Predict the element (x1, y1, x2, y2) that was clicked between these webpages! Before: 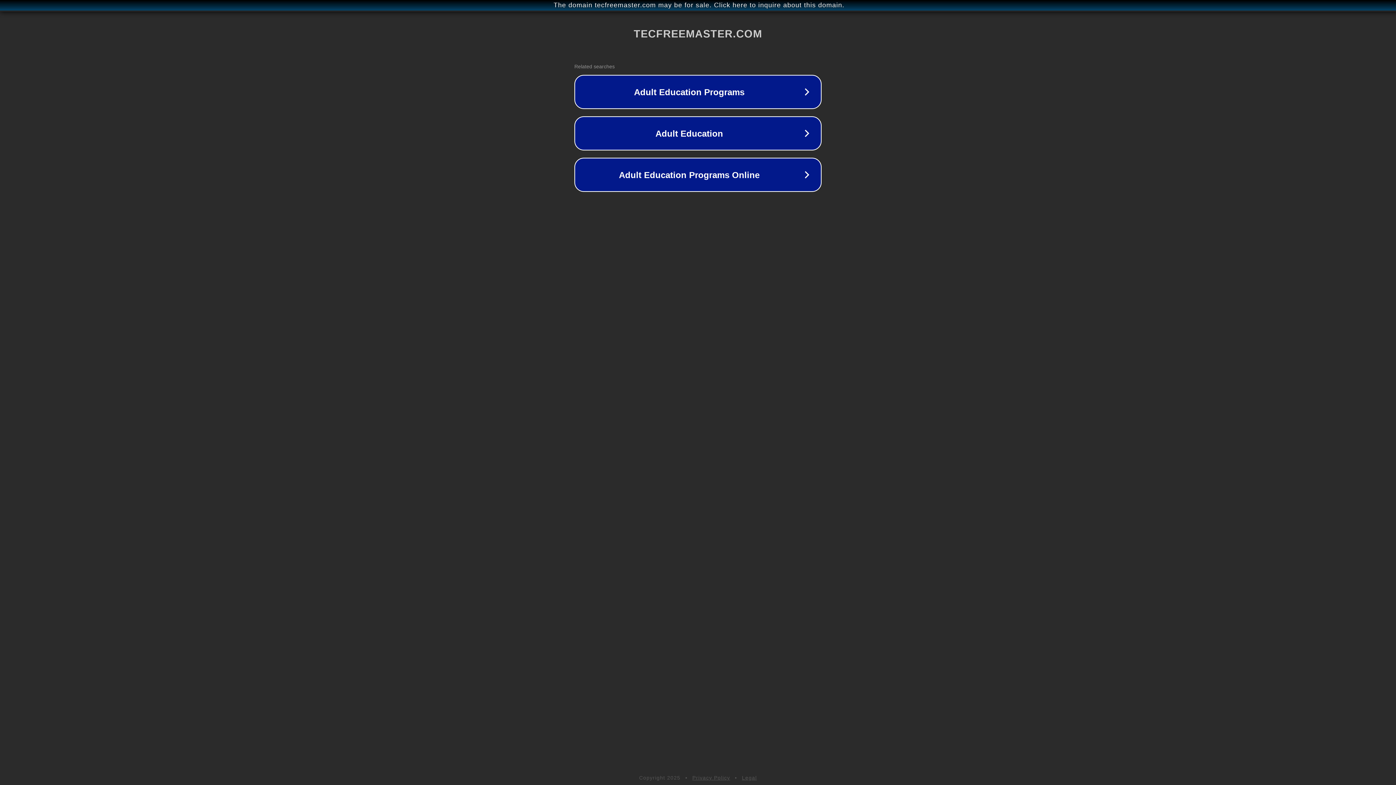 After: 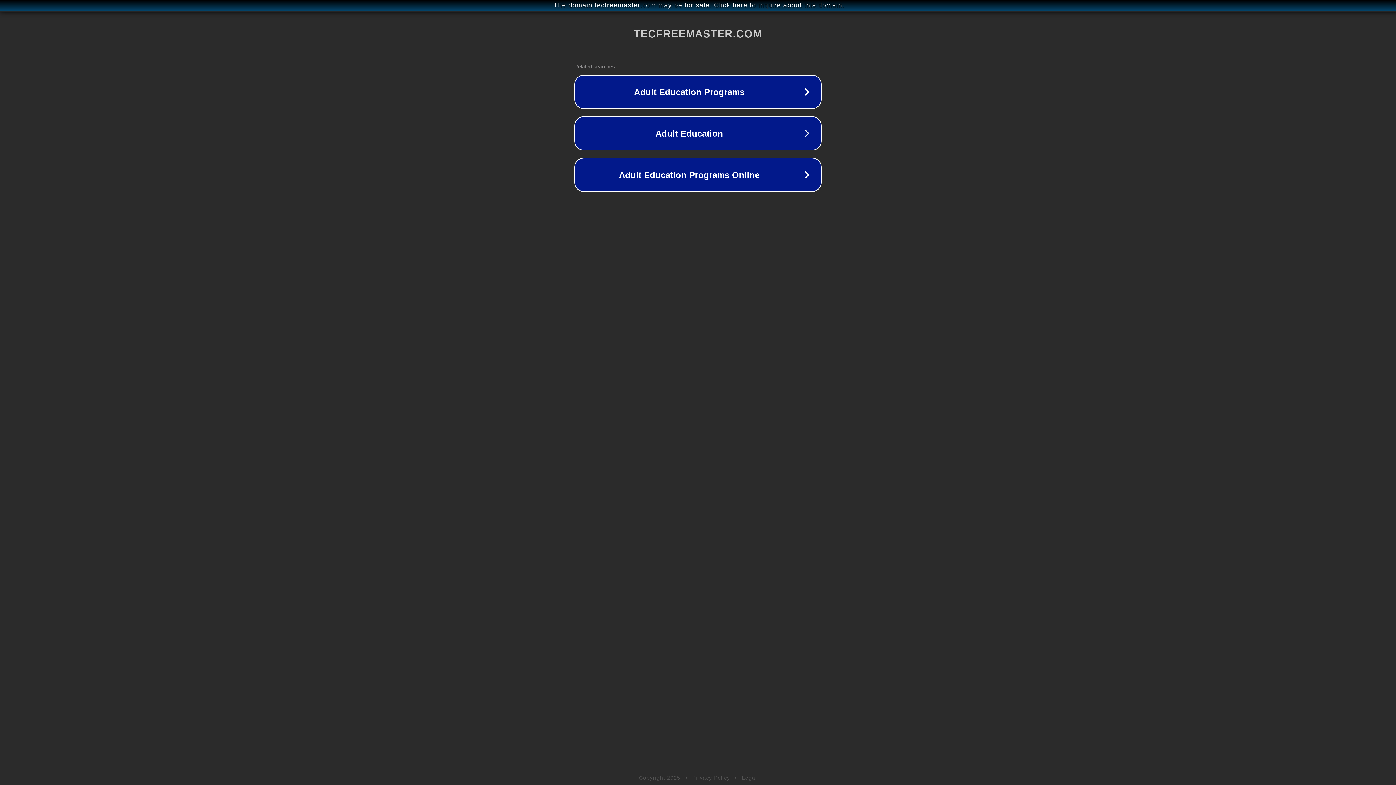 Action: label: Privacy Policy bbox: (692, 775, 730, 781)